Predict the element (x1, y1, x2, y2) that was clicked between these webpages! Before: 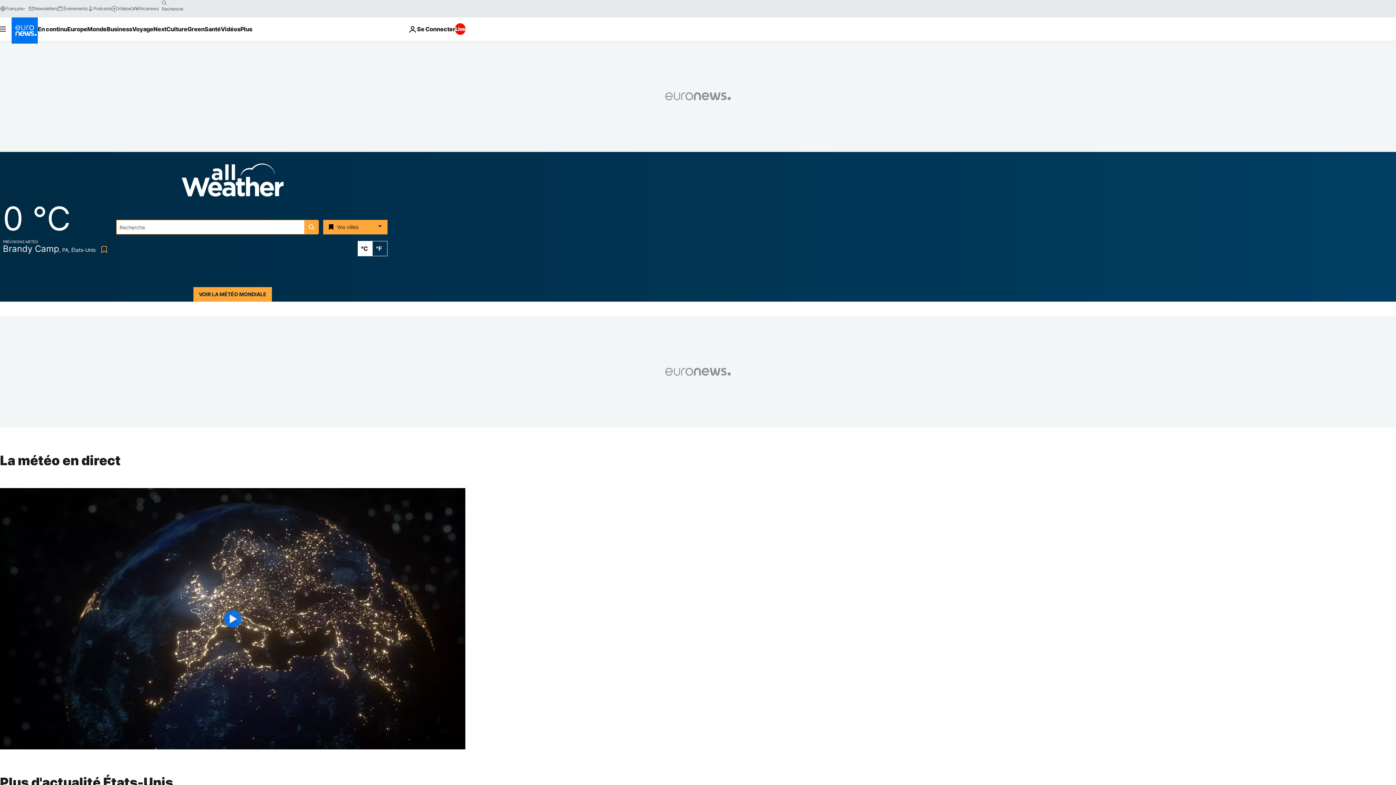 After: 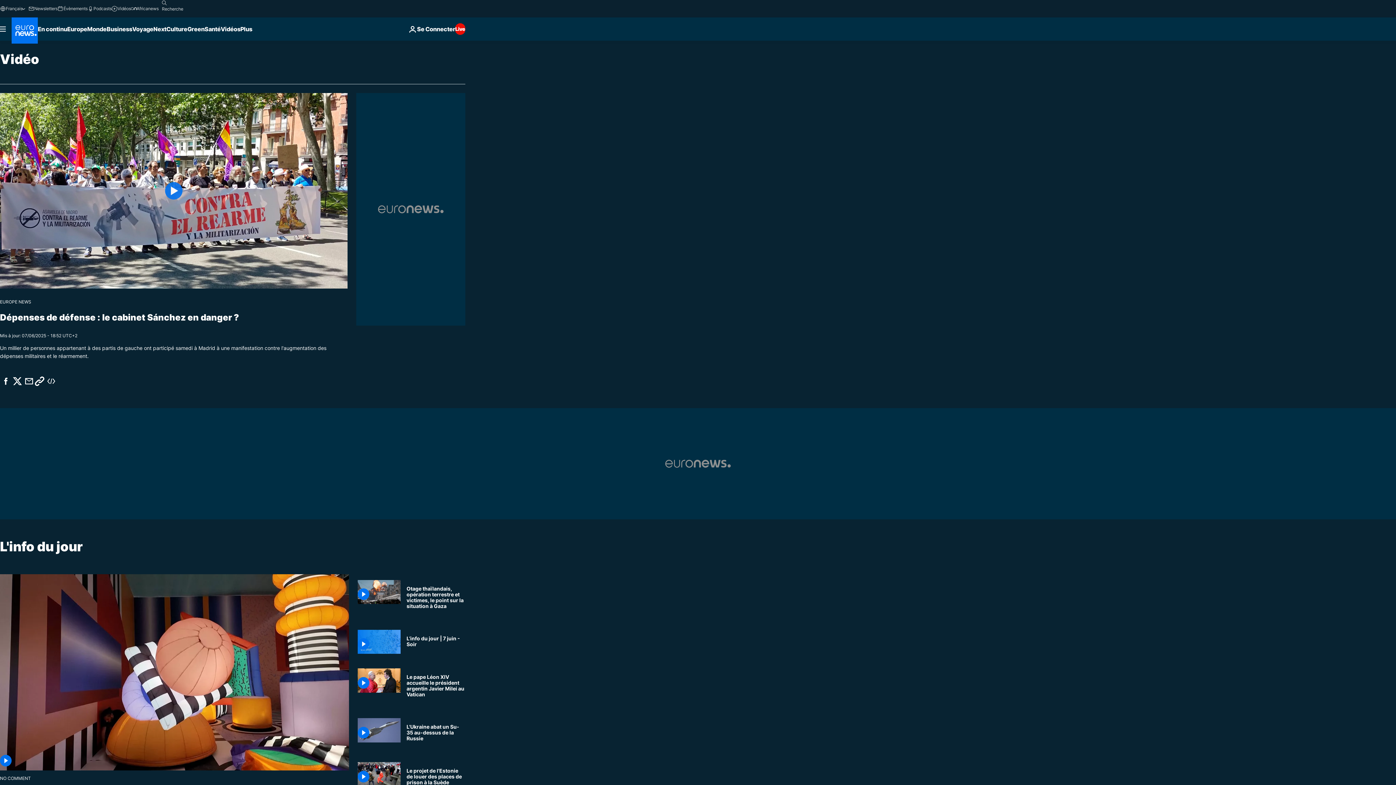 Action: bbox: (111, 5, 130, 11) label: Vidéos